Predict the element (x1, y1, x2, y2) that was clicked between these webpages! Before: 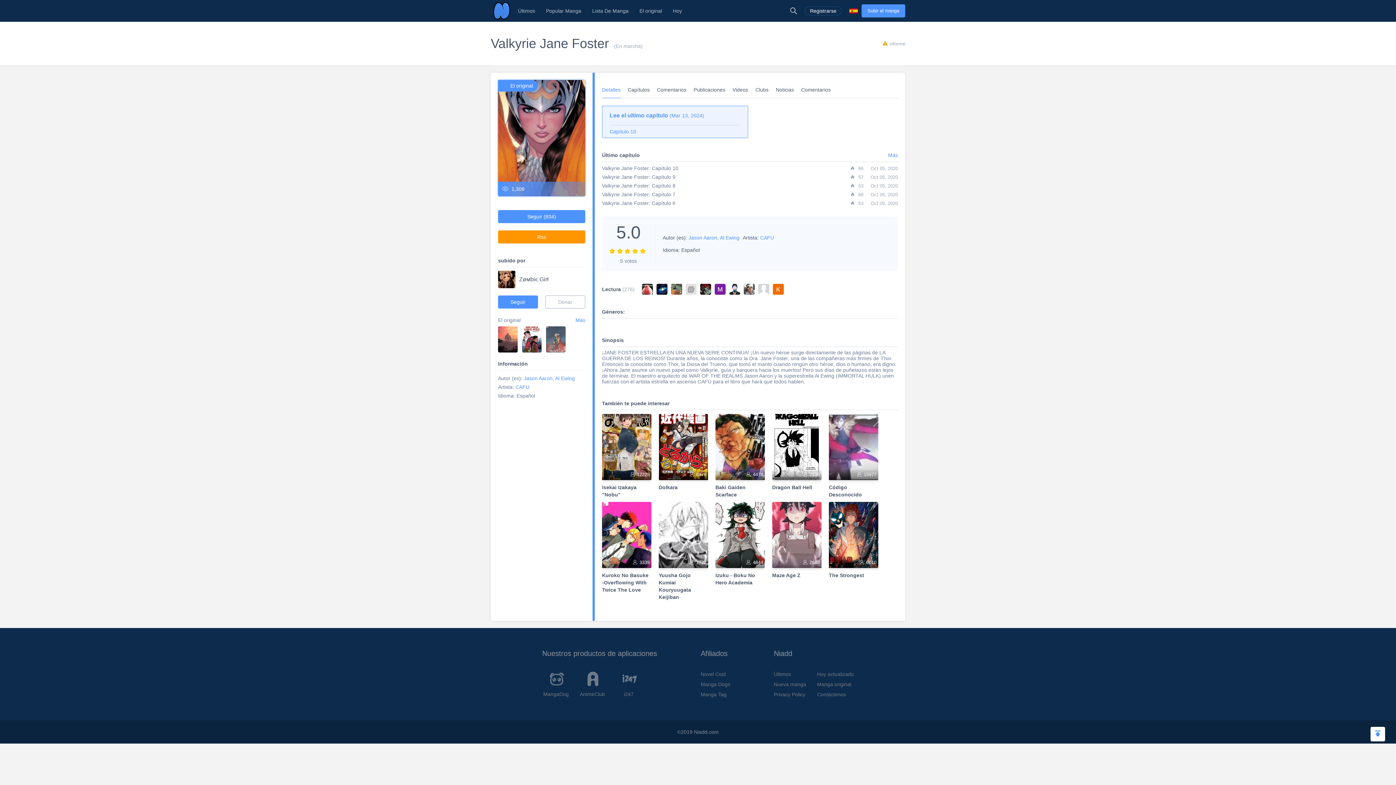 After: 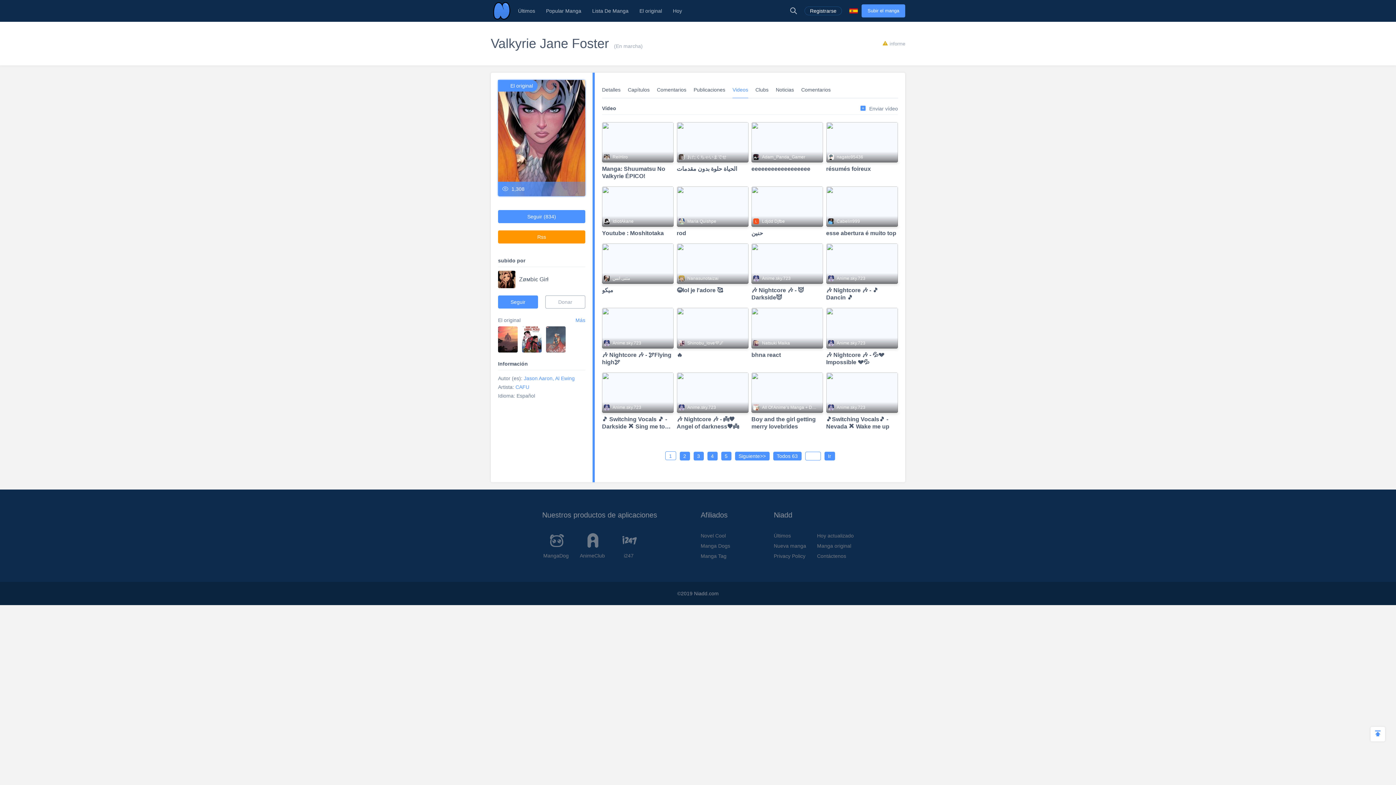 Action: bbox: (732, 86, 748, 92) label: Videos